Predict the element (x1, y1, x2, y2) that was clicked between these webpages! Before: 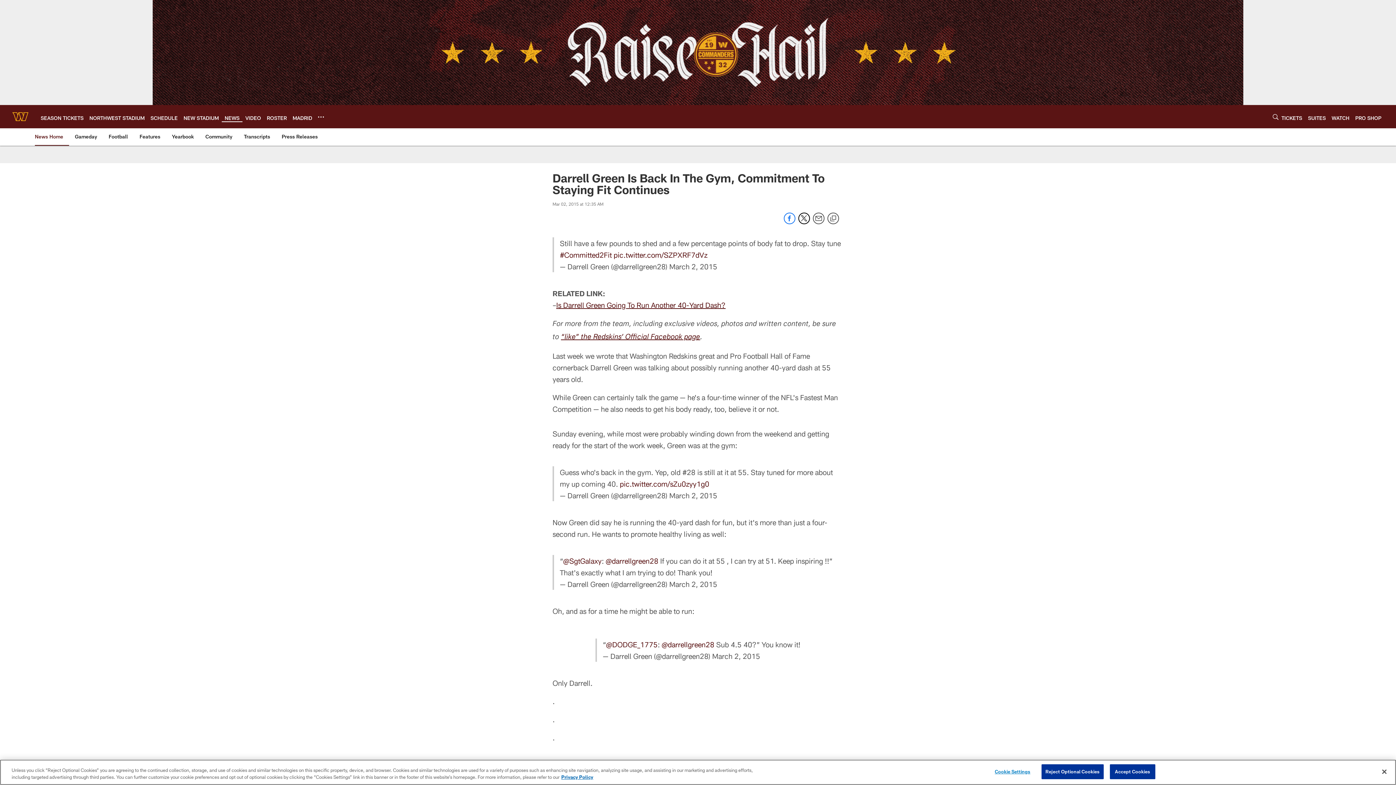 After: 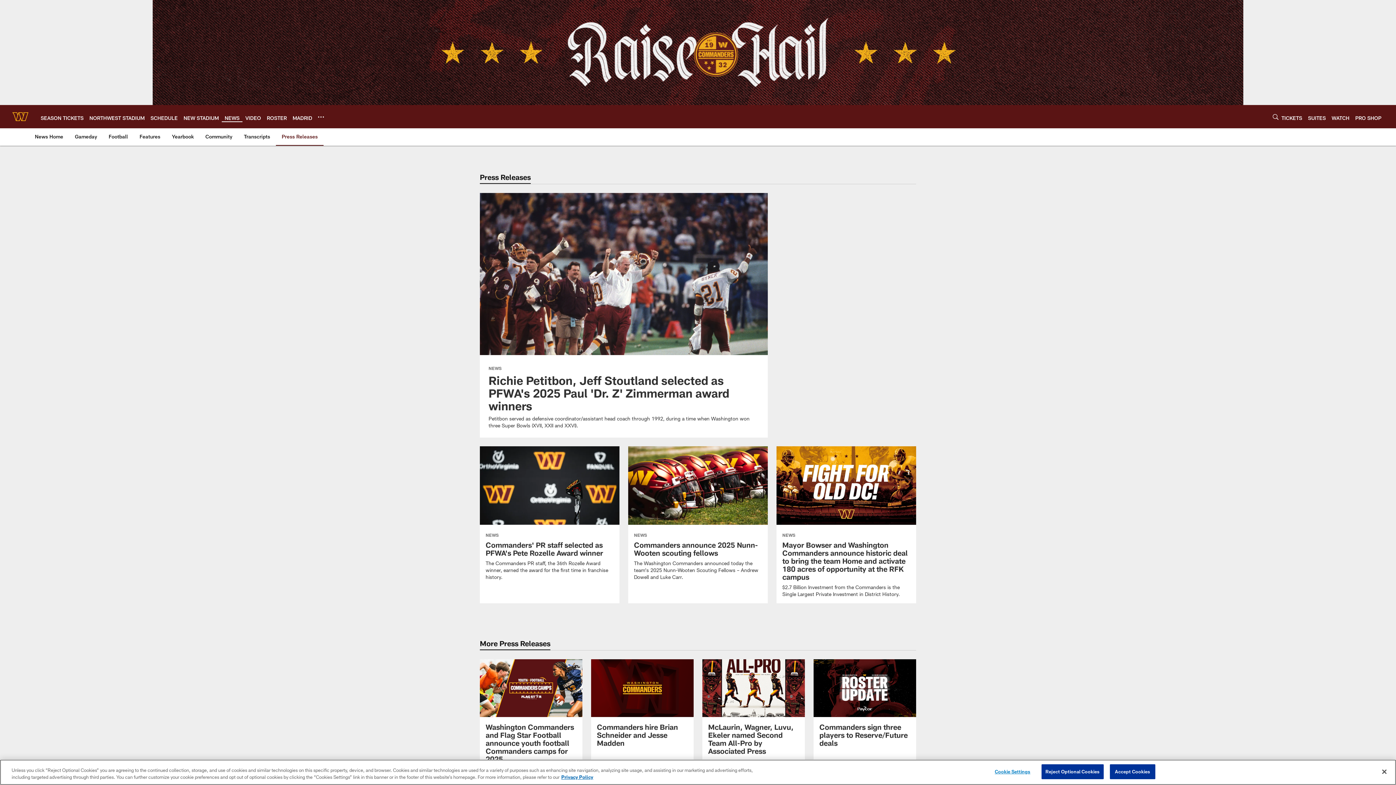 Action: bbox: (278, 128, 320, 145) label: Press Releases